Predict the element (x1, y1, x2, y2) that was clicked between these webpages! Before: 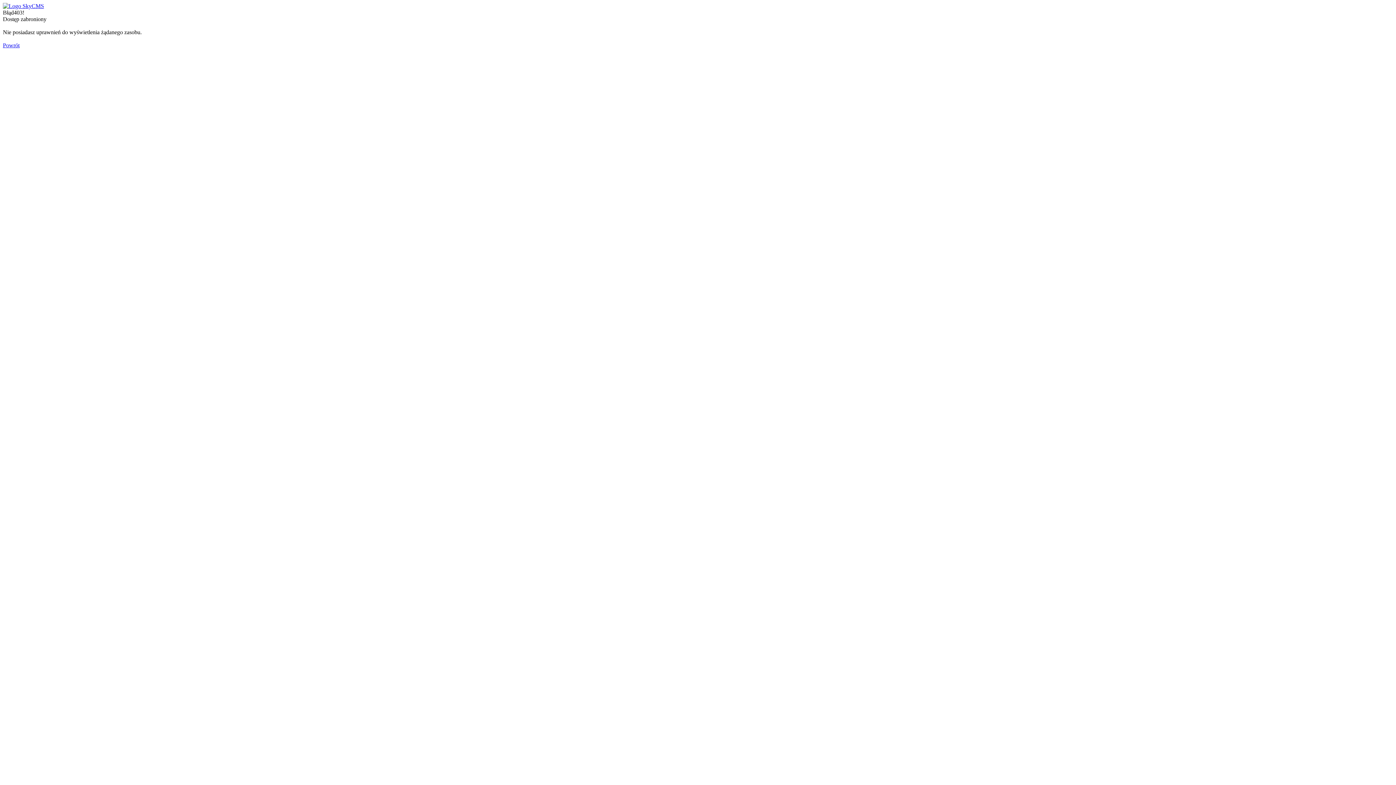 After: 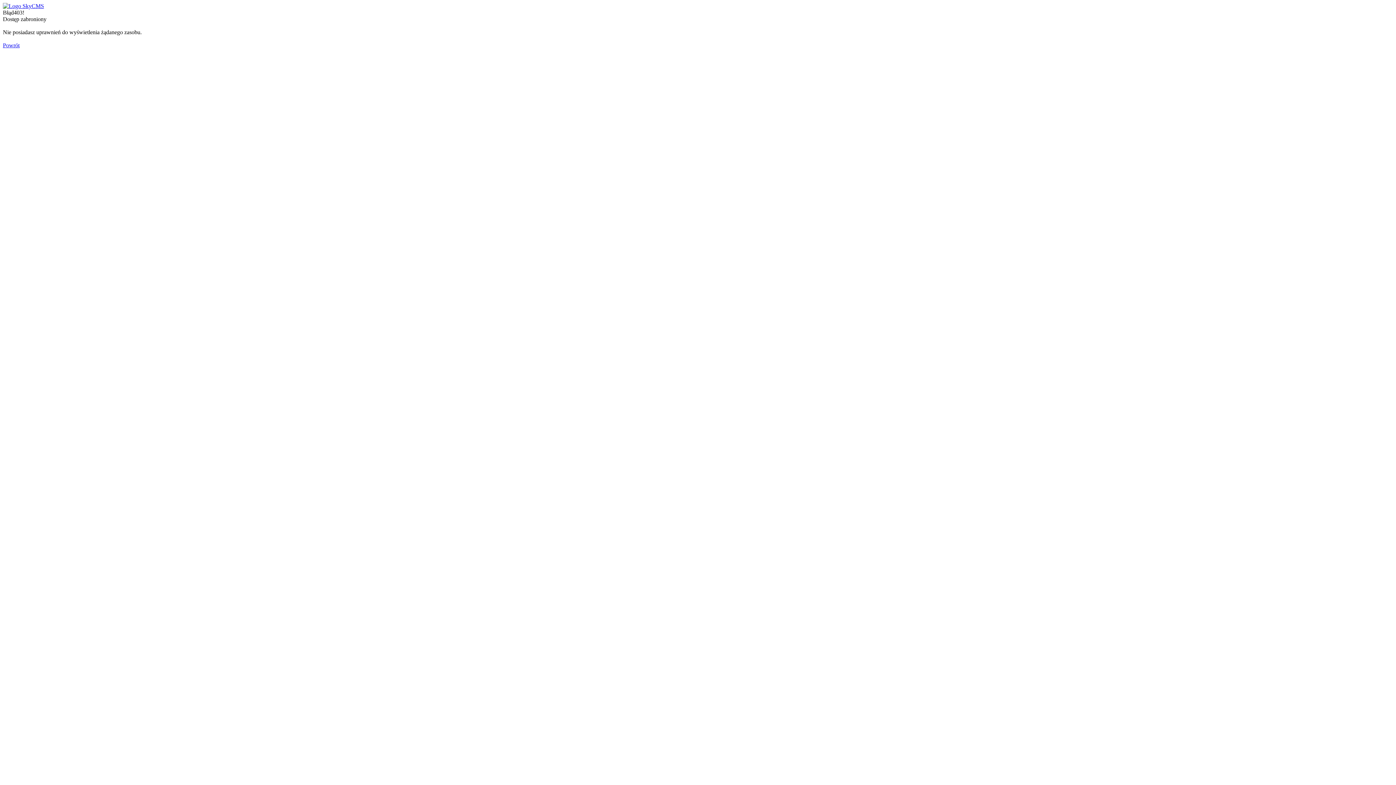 Action: bbox: (2, 42, 19, 48) label: Powrót